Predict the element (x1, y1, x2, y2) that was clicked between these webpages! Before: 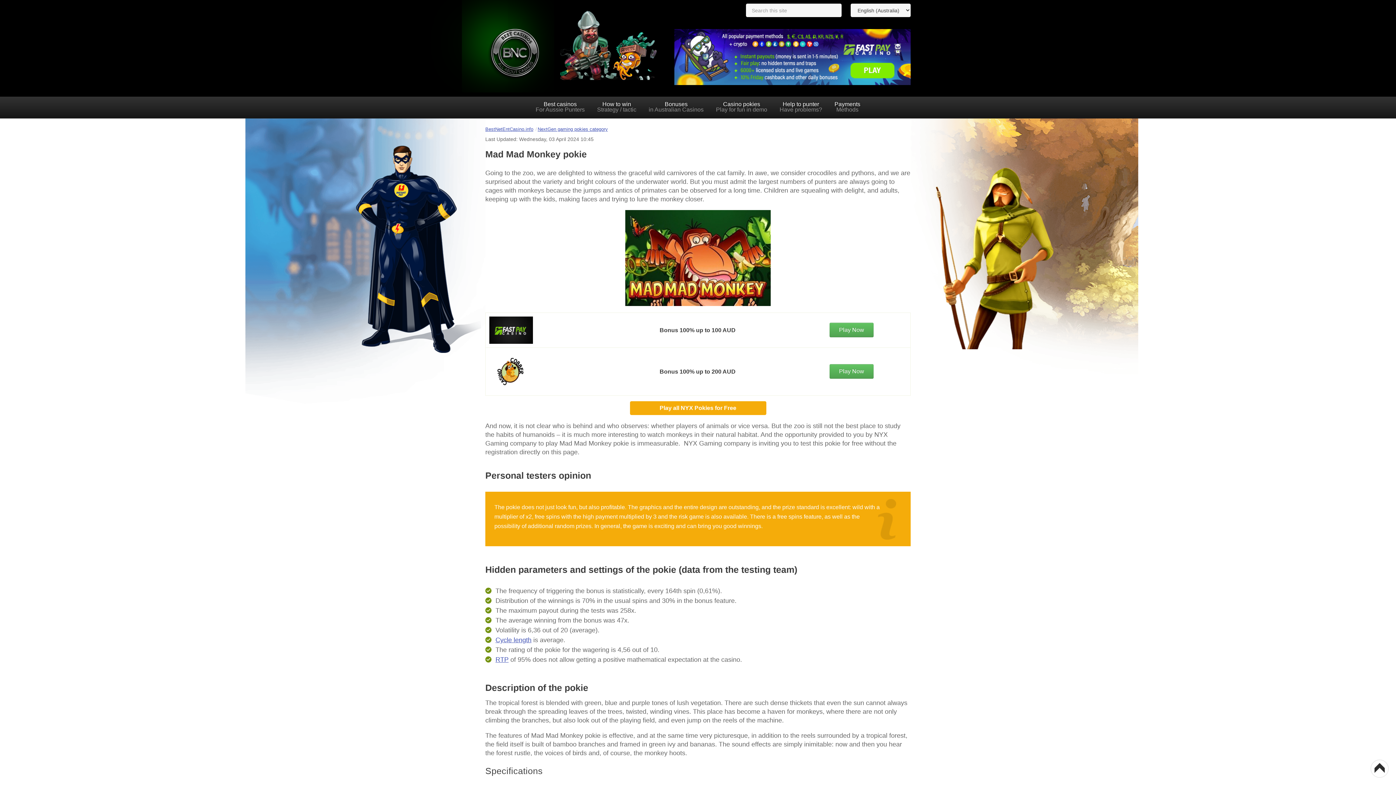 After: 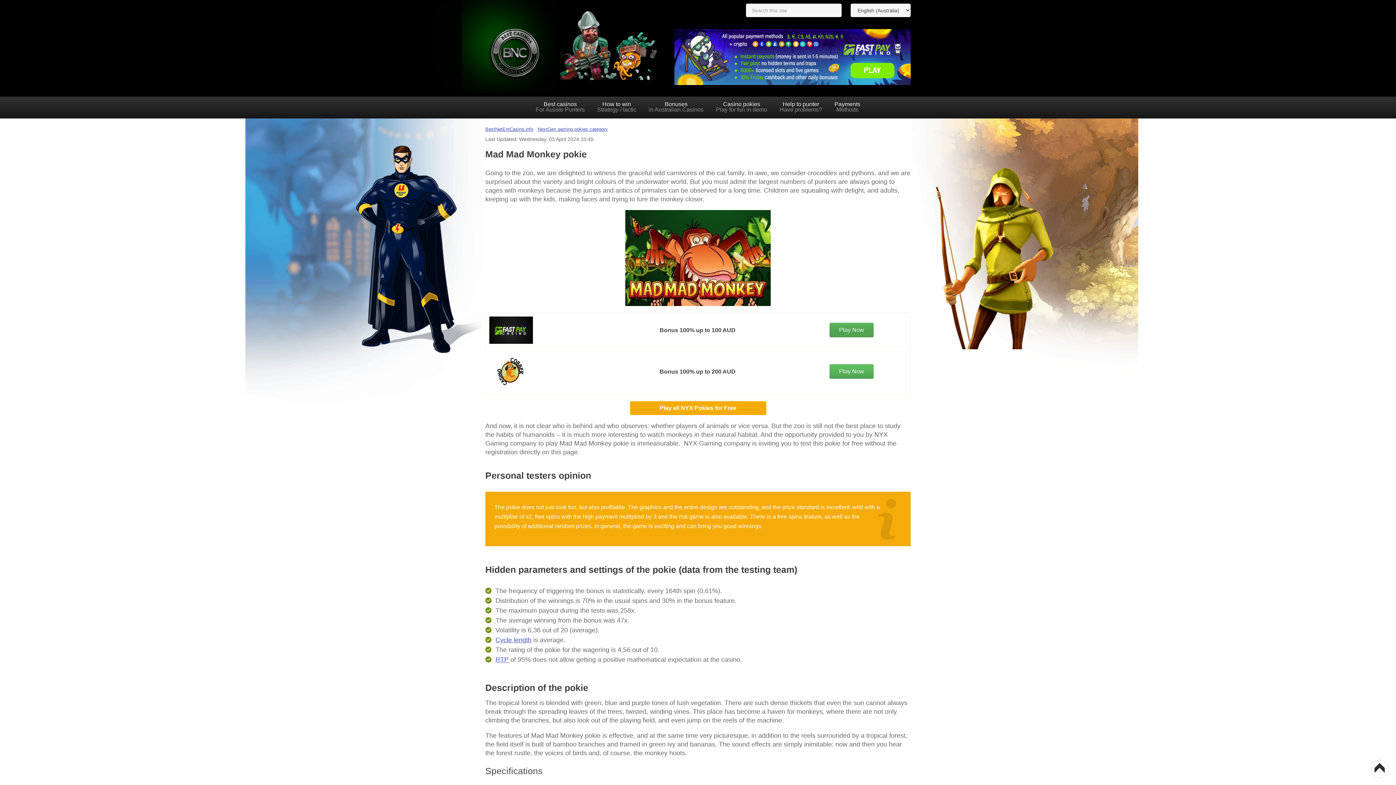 Action: label: Play Now bbox: (829, 322, 873, 337)